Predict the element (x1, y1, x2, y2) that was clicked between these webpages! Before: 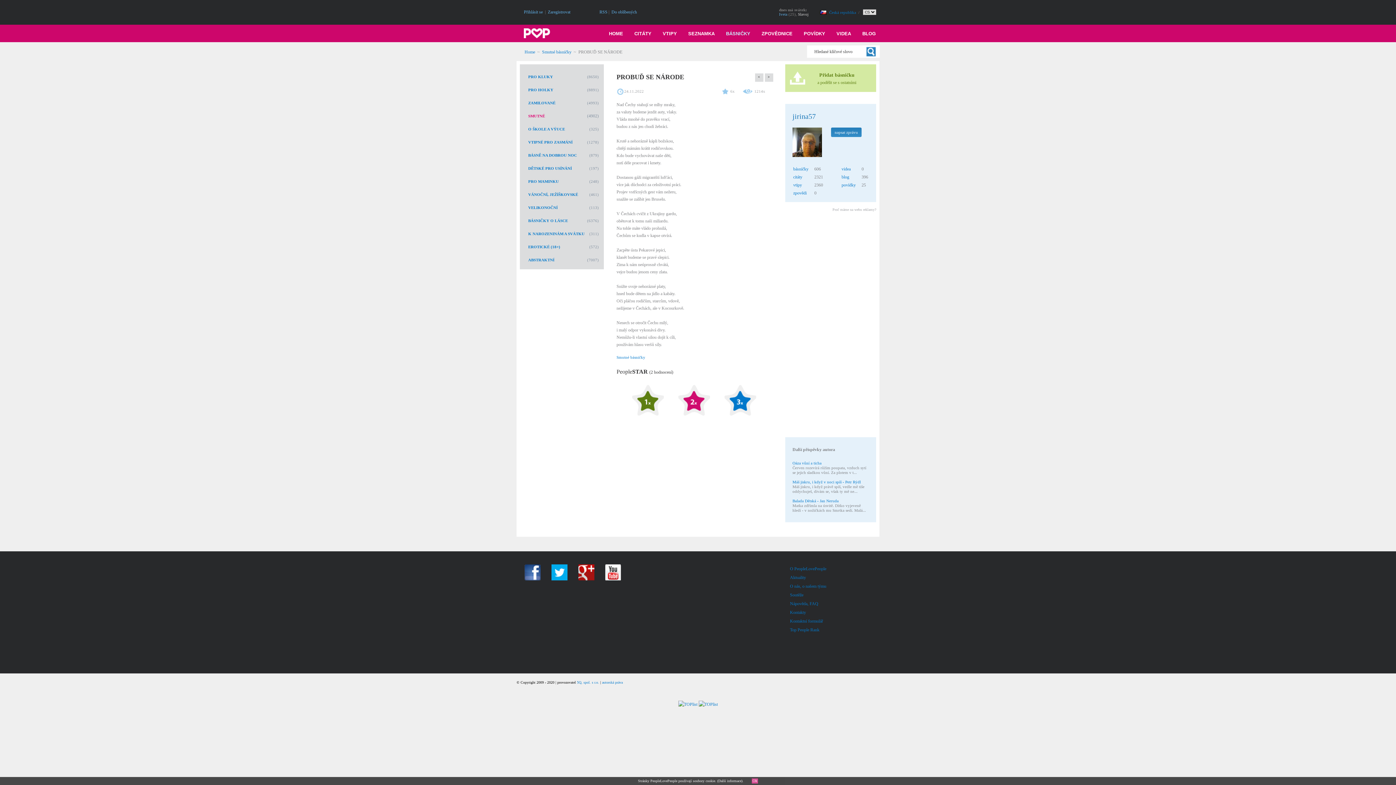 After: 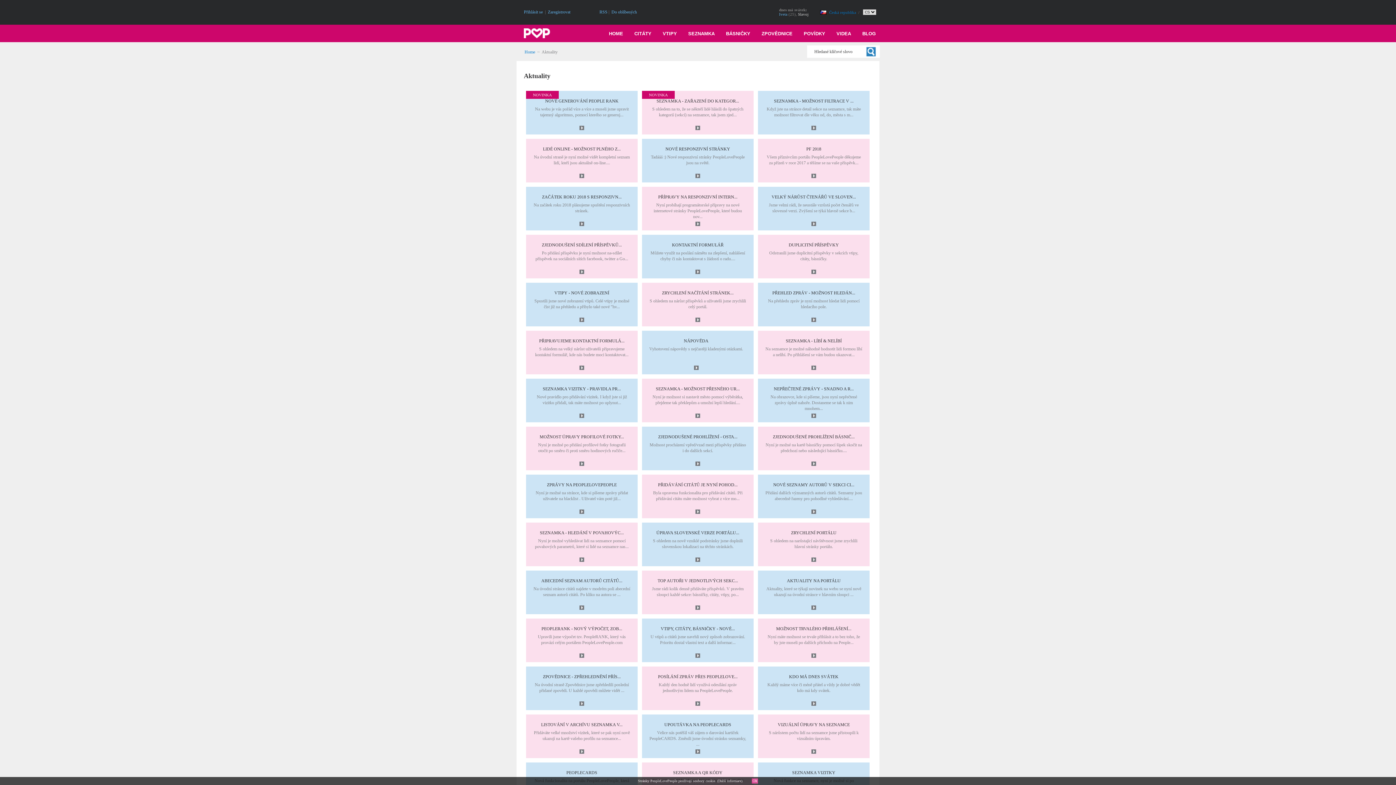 Action: bbox: (790, 575, 806, 580) label: Aktuality